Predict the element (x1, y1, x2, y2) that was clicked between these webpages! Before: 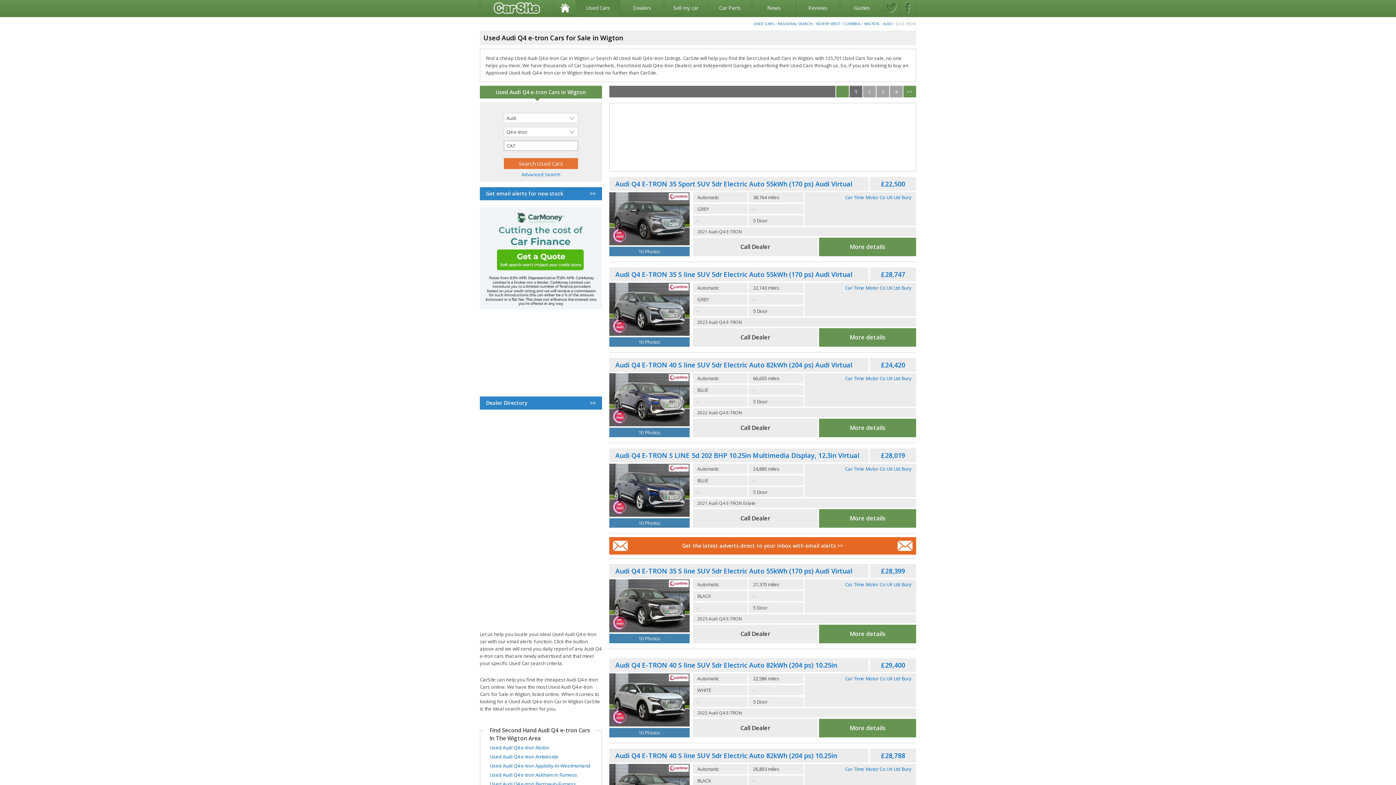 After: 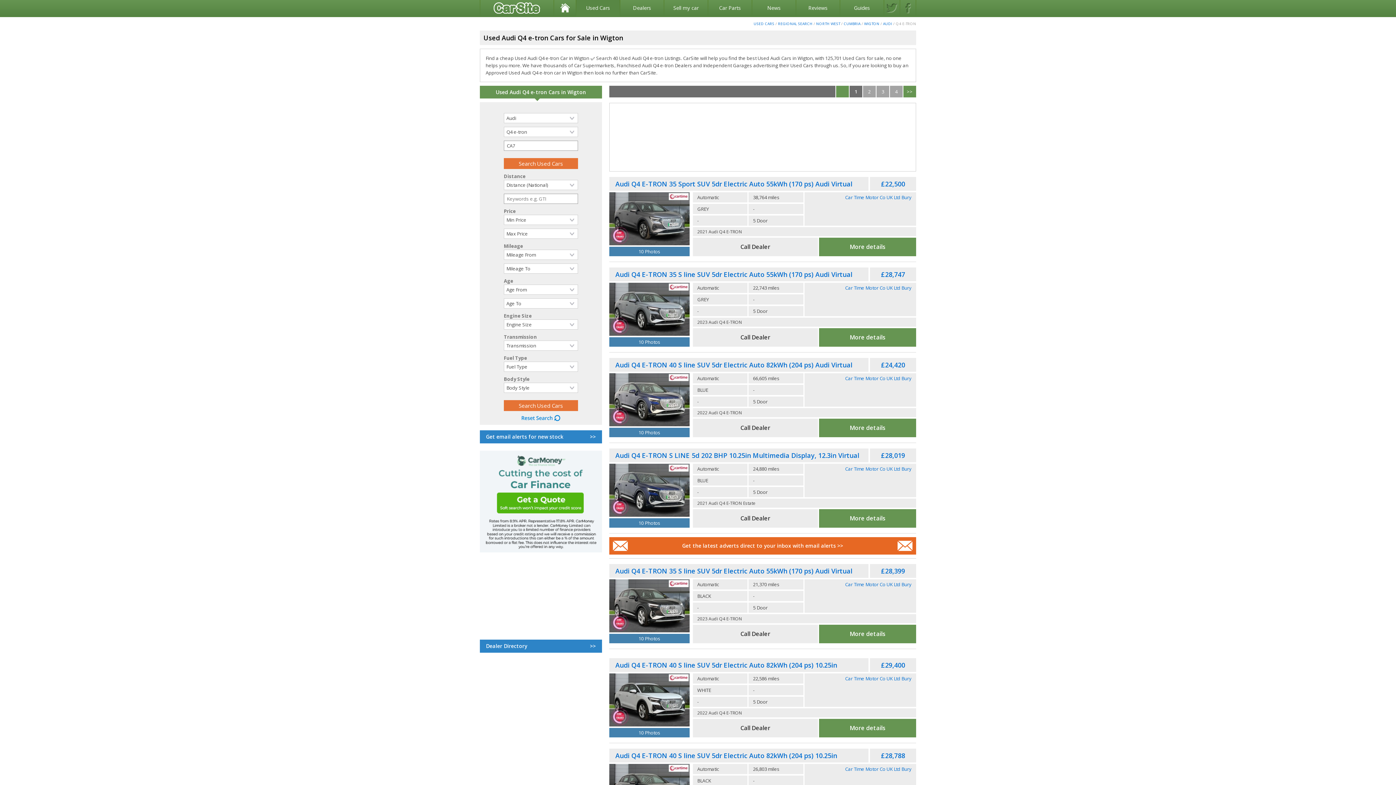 Action: label: Advanced Search bbox: (503, 170, 578, 178)